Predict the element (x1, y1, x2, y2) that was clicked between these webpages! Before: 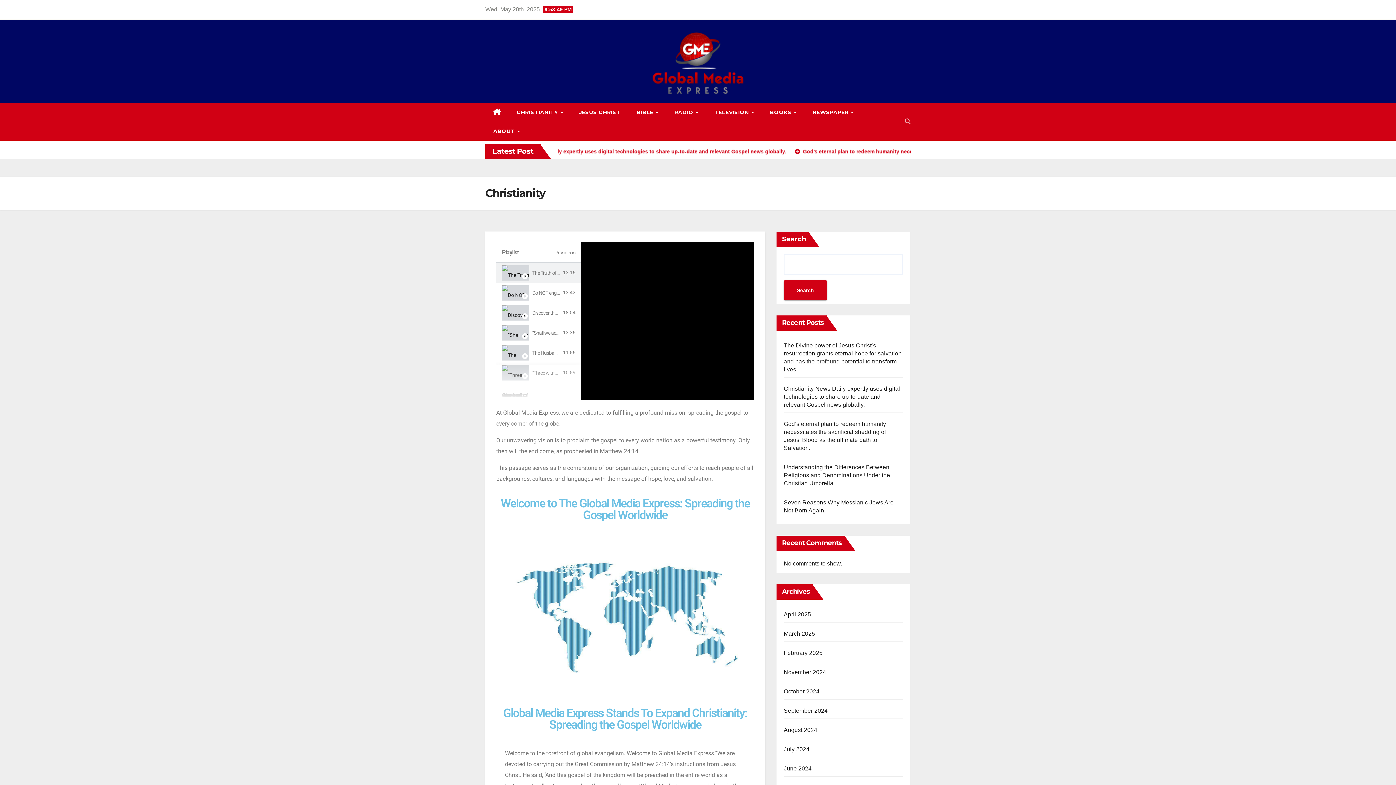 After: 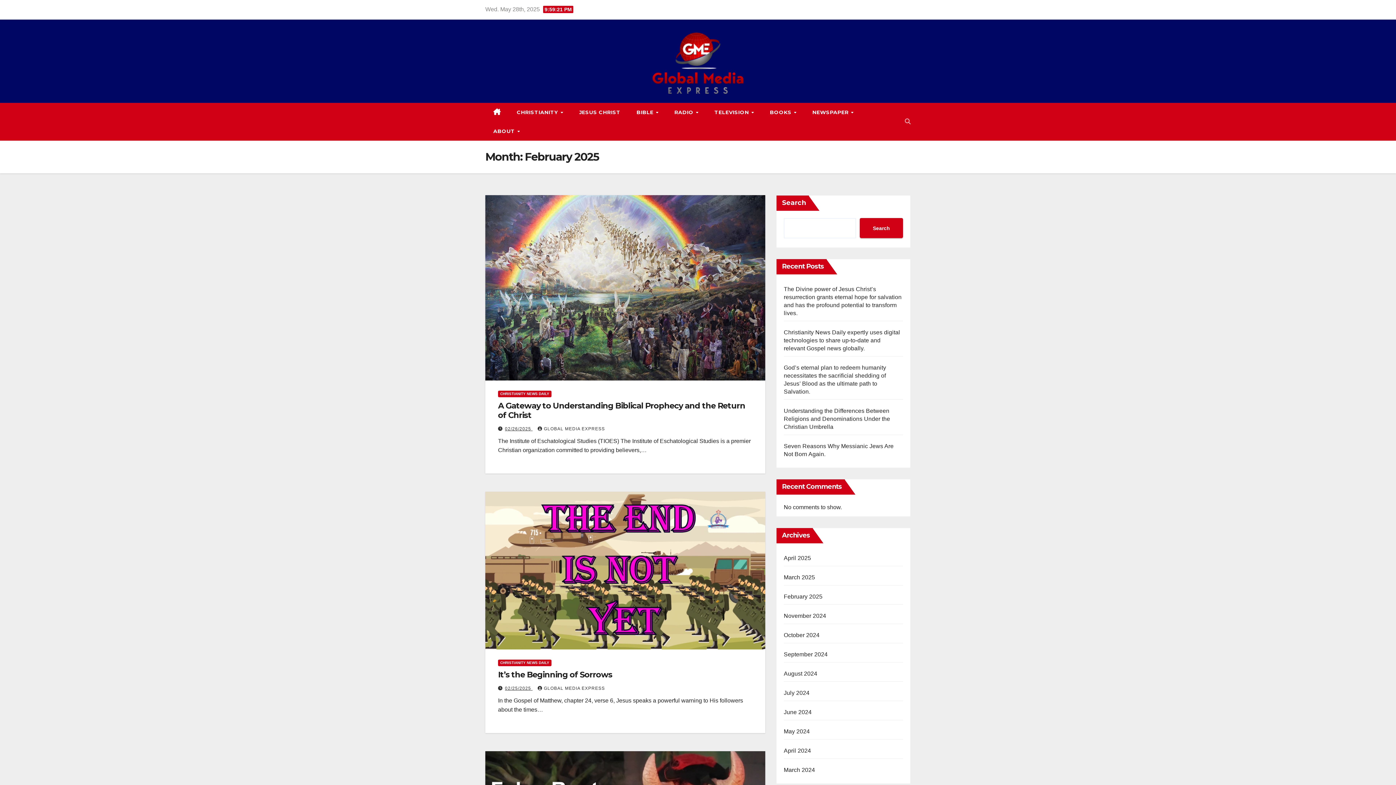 Action: label: February 2025 bbox: (784, 650, 822, 656)